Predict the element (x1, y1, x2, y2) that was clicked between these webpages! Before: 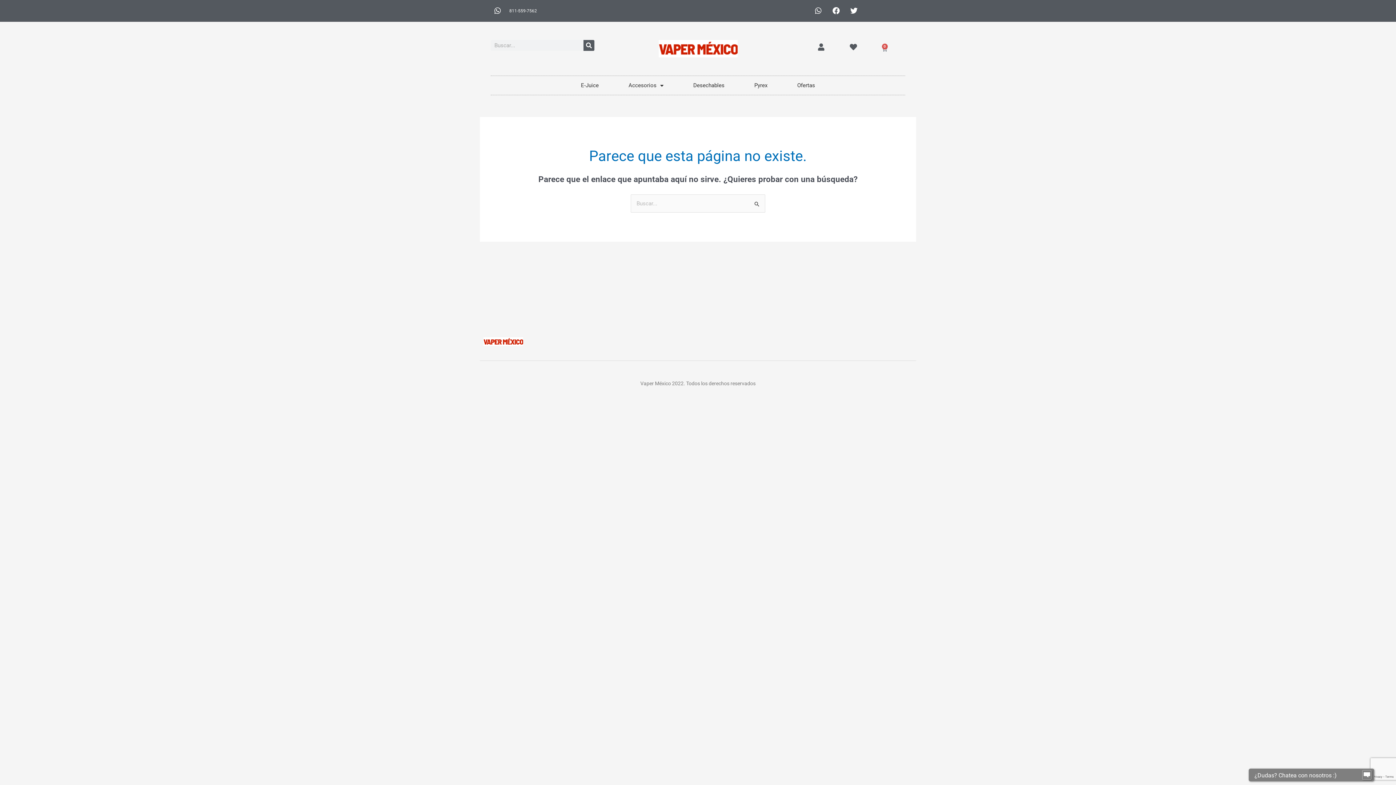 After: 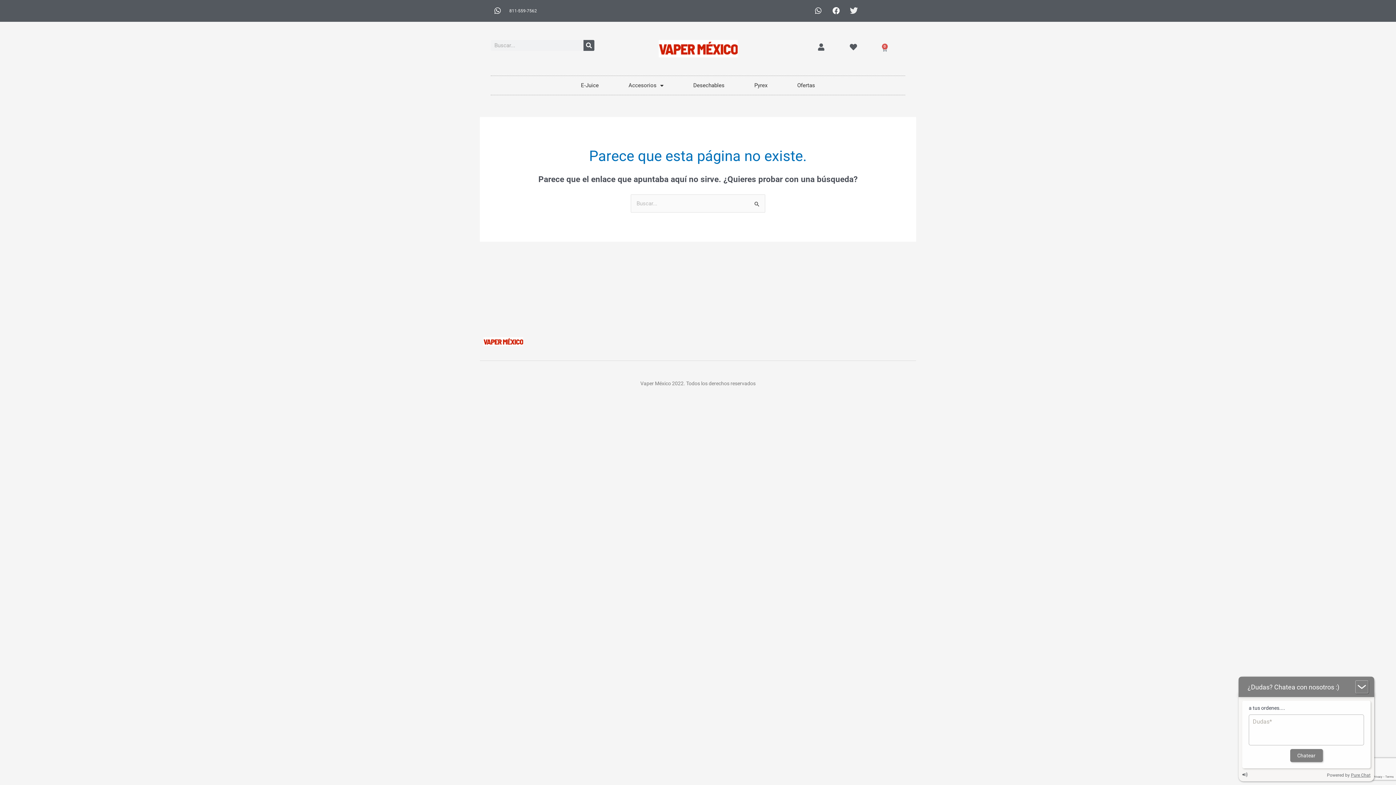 Action: label: Twitter bbox: (846, 3, 861, 18)